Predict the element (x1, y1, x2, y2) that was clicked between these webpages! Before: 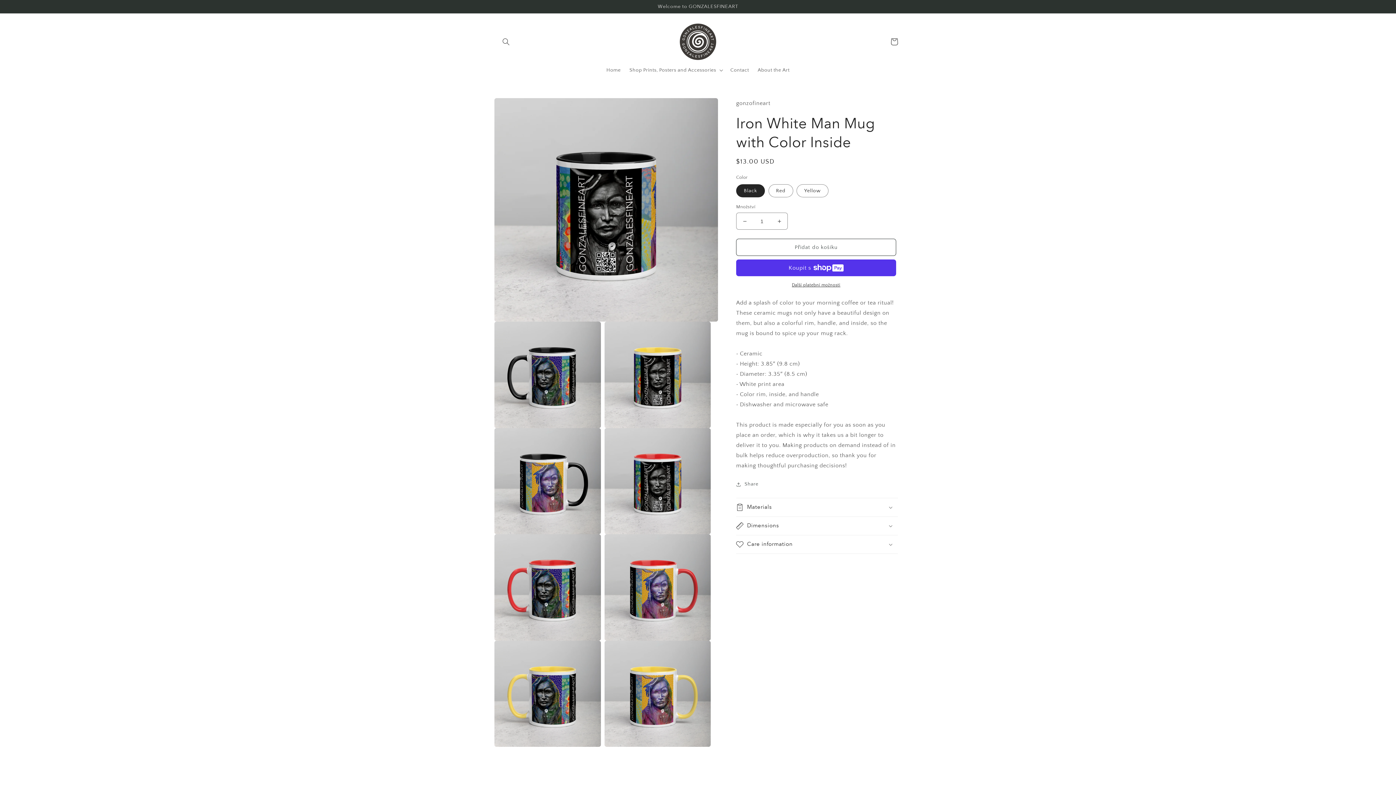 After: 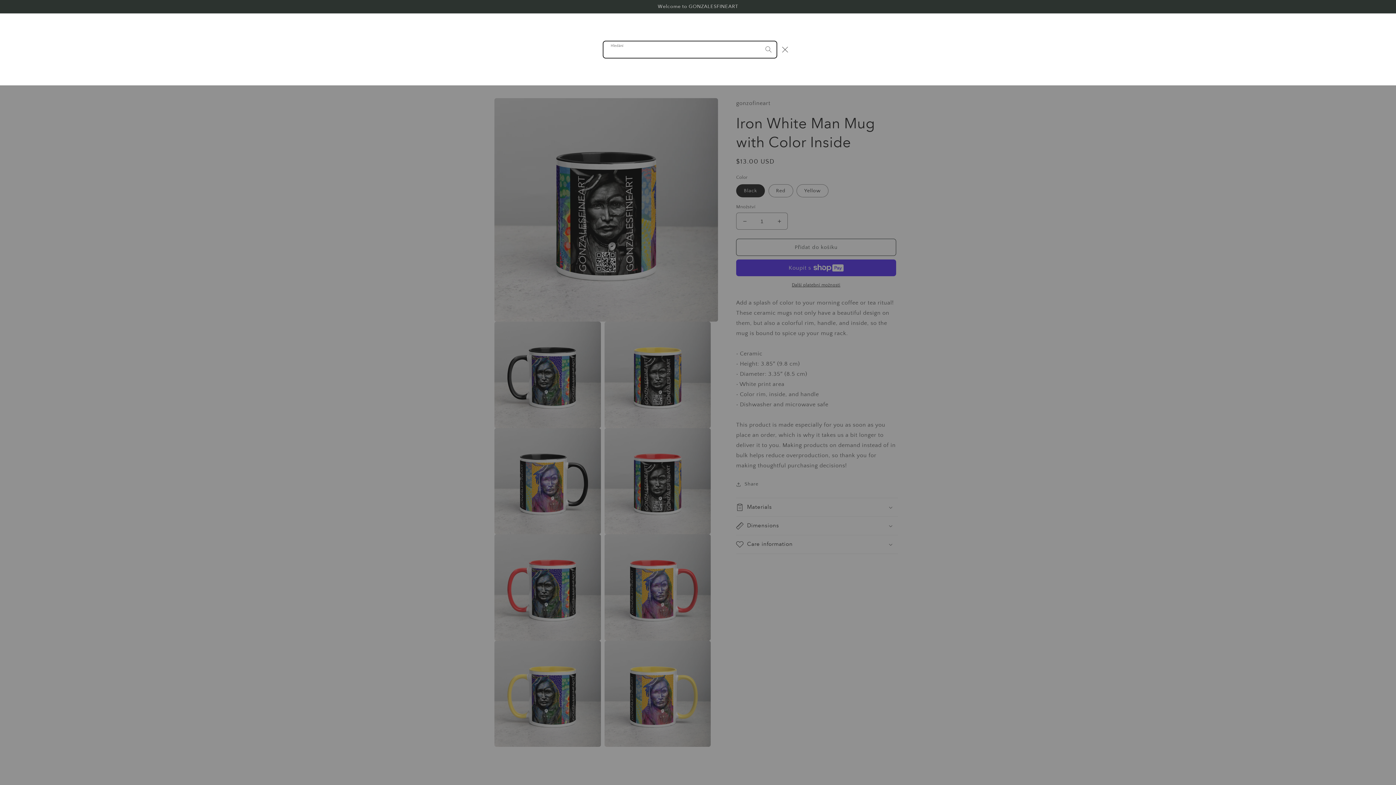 Action: label: Hledání bbox: (498, 33, 514, 49)